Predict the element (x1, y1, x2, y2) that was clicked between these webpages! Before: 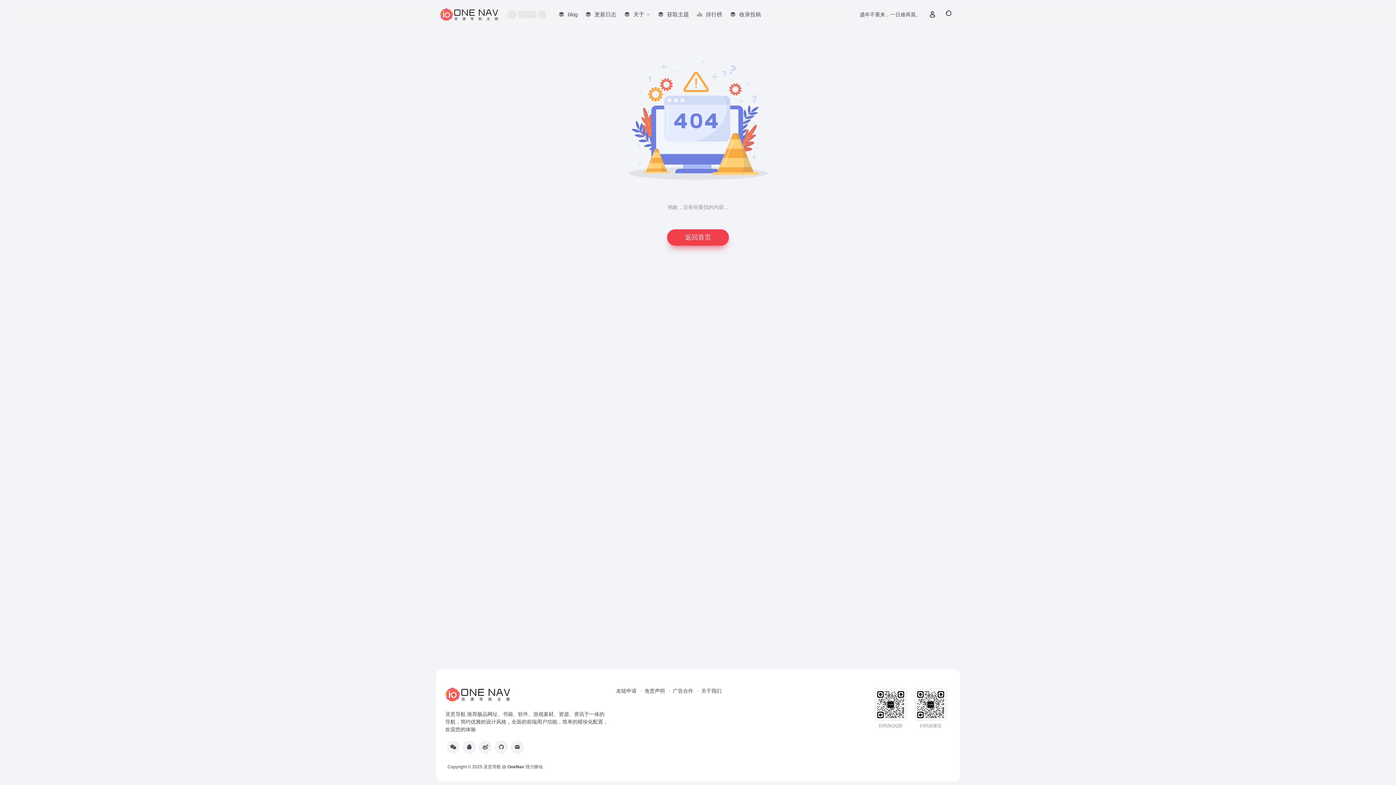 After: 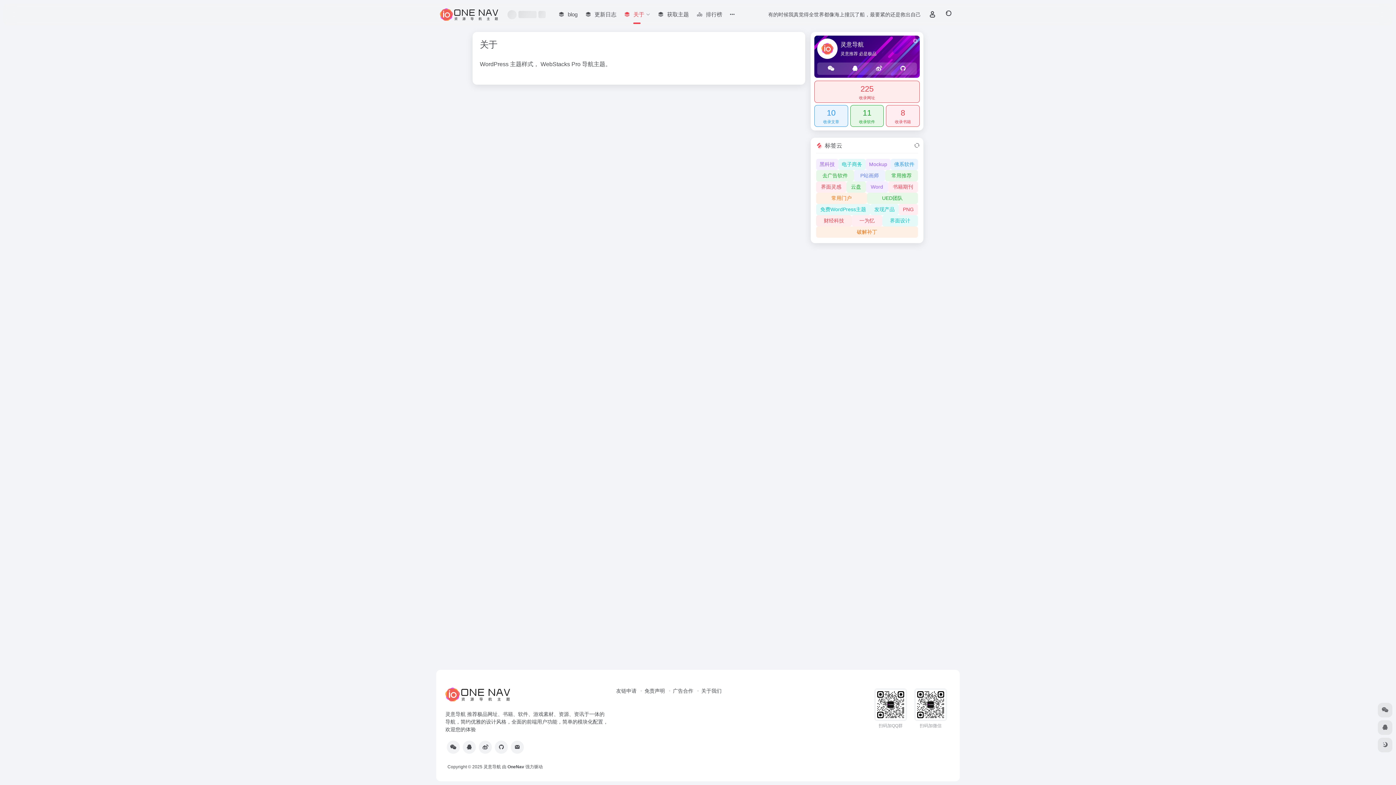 Action: bbox: (620, 5, 653, 24) label: 关于